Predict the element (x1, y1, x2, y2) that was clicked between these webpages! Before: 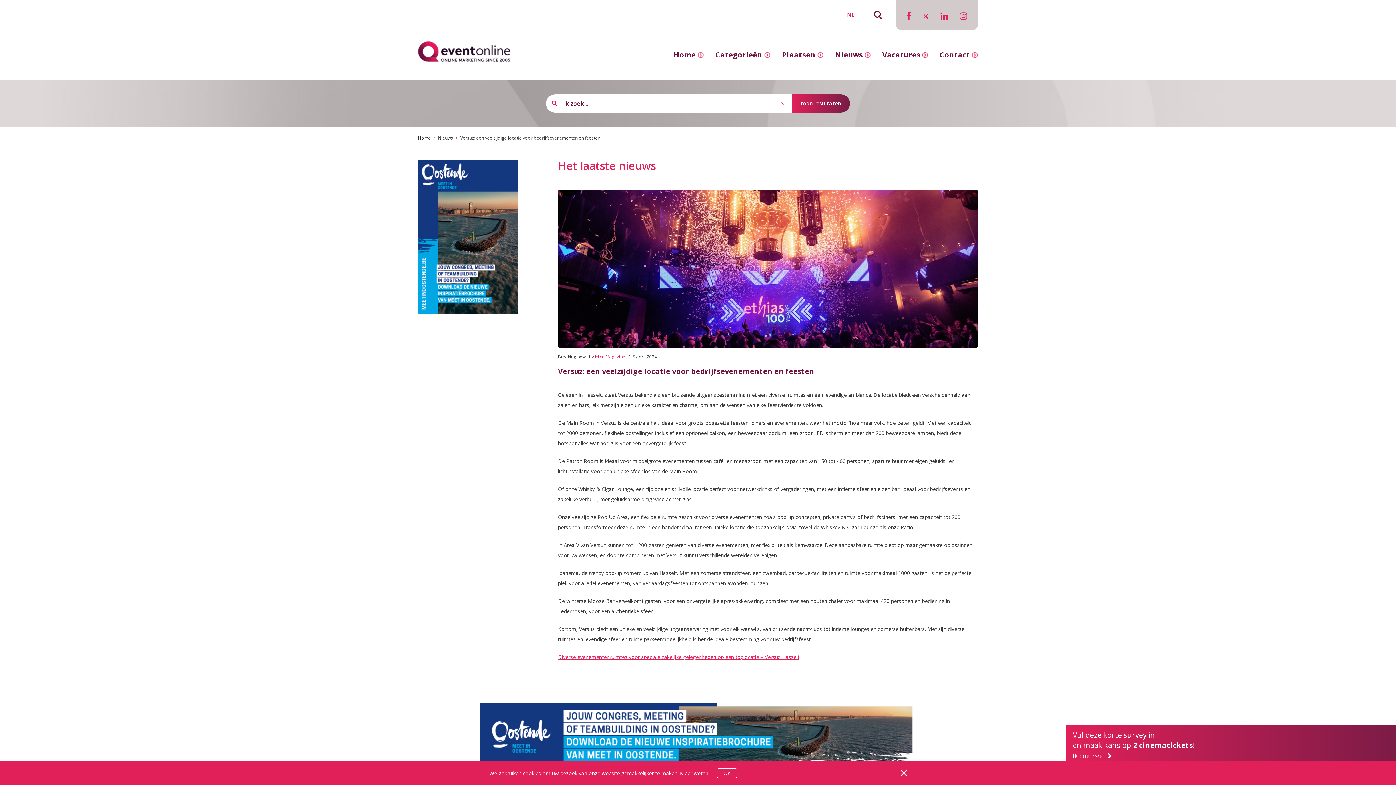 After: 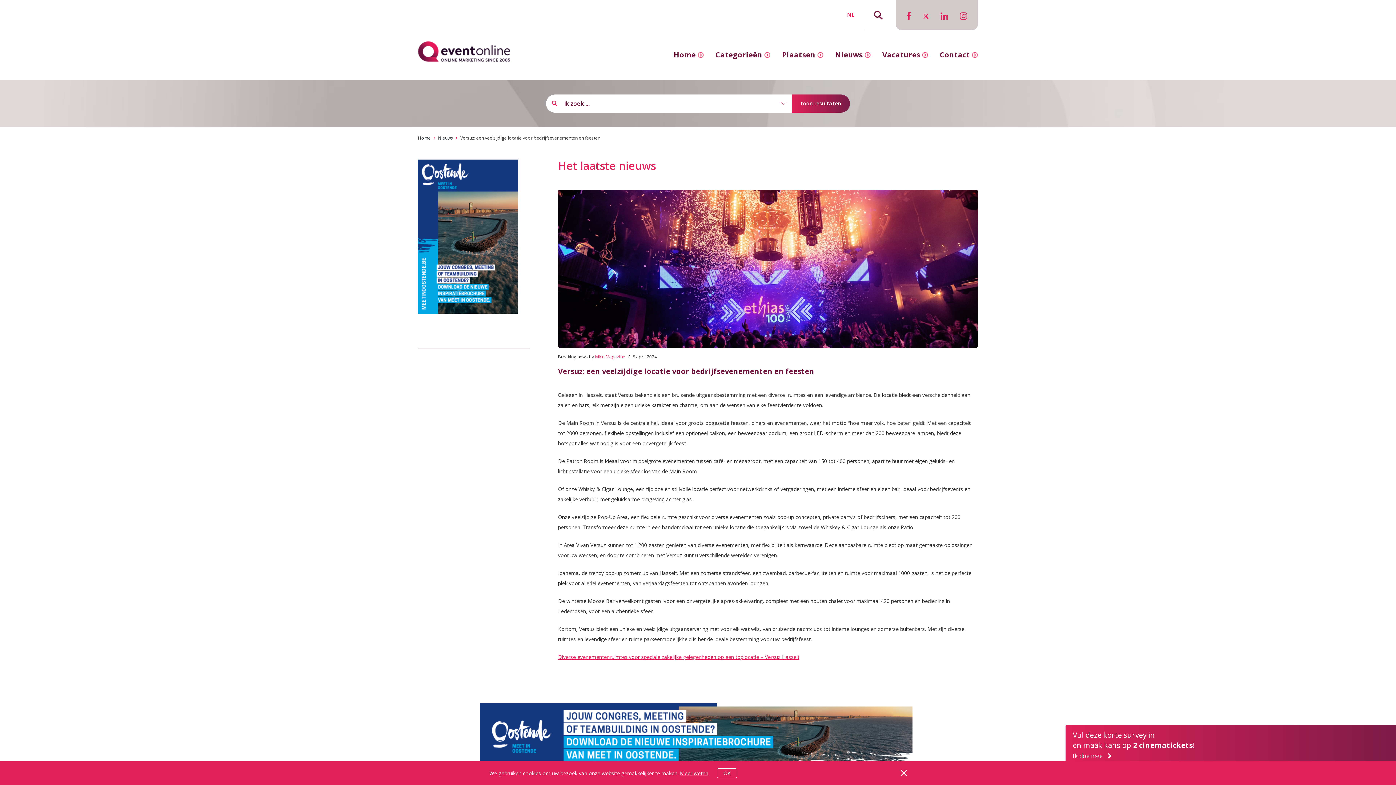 Action: label: NEDERLANDS bbox: (847, 10, 858, 18)